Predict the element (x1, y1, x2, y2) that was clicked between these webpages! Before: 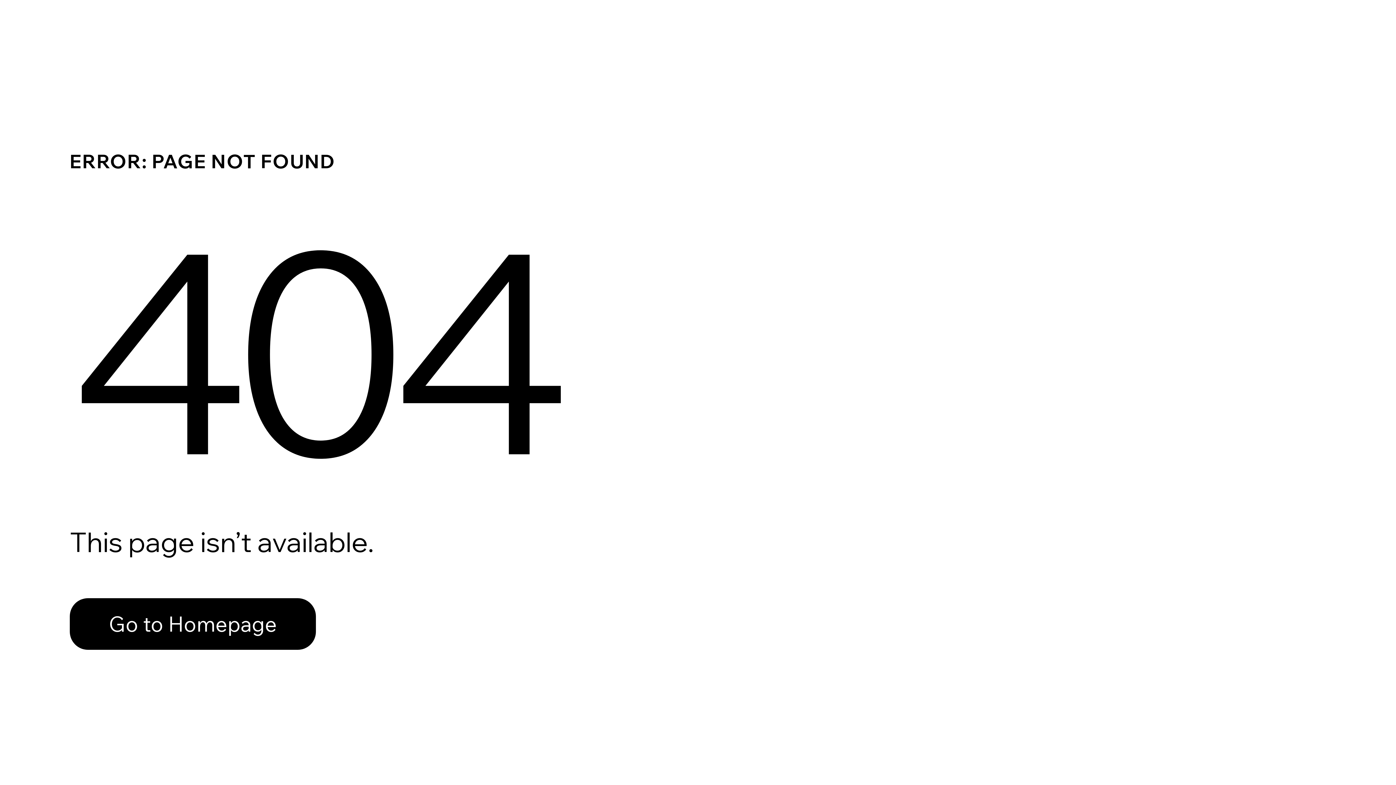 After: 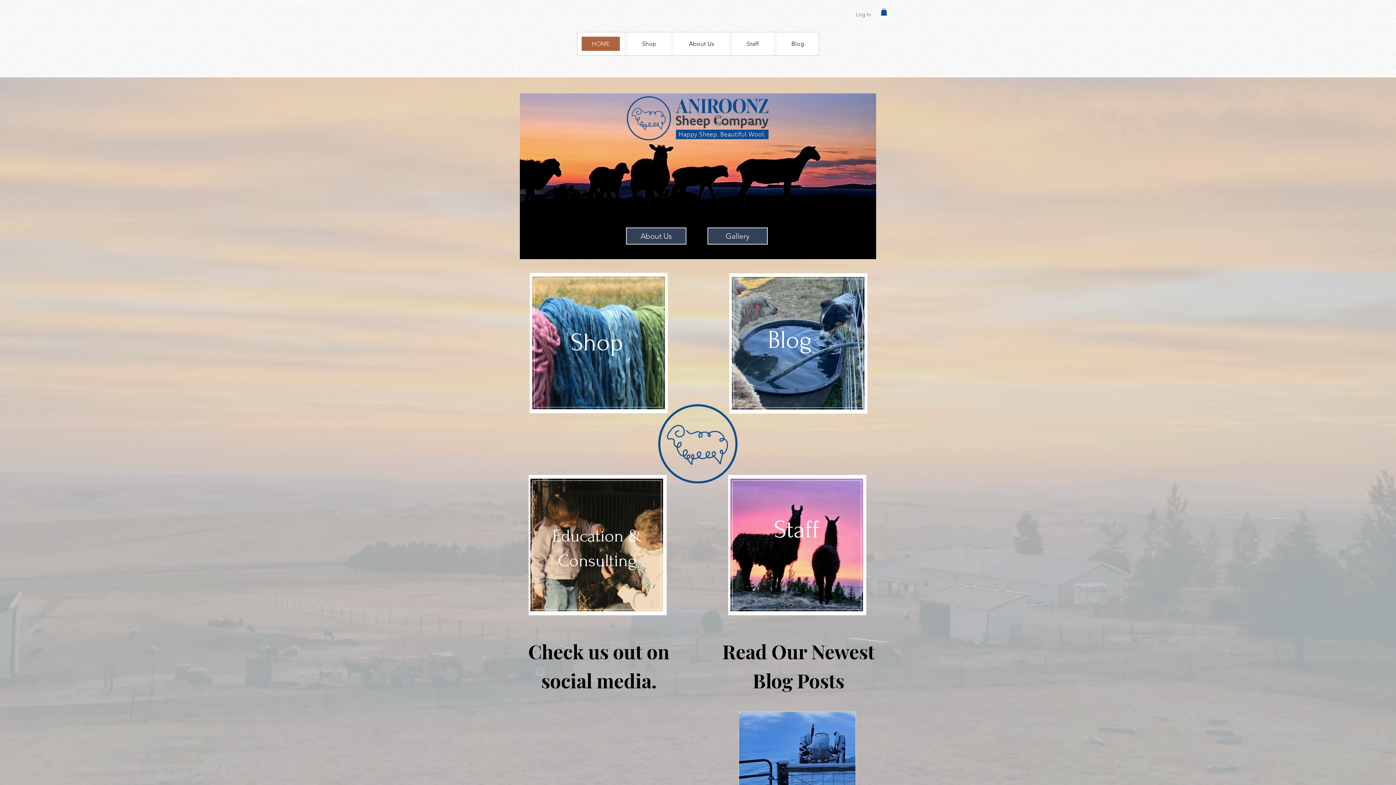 Action: label: Go to Homepage bbox: (69, 598, 316, 650)